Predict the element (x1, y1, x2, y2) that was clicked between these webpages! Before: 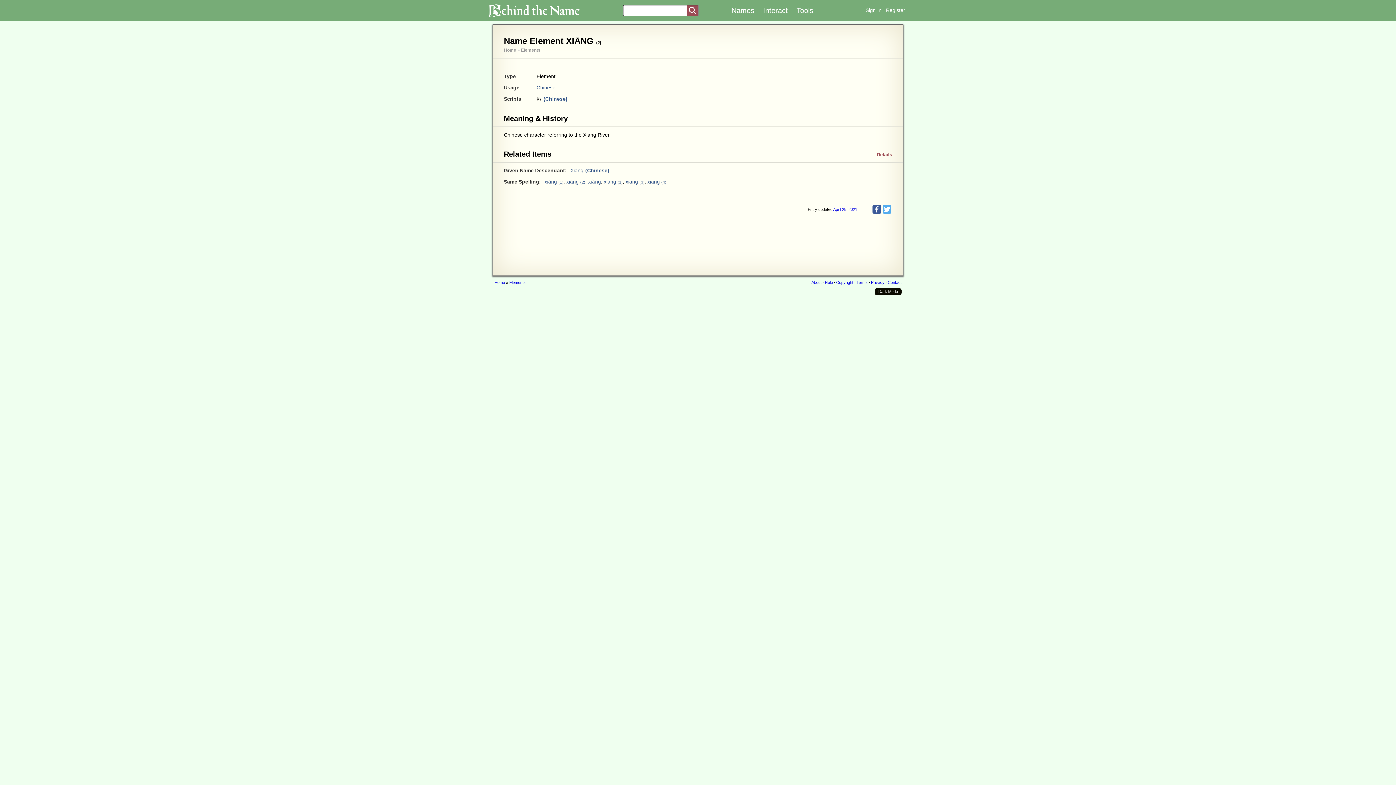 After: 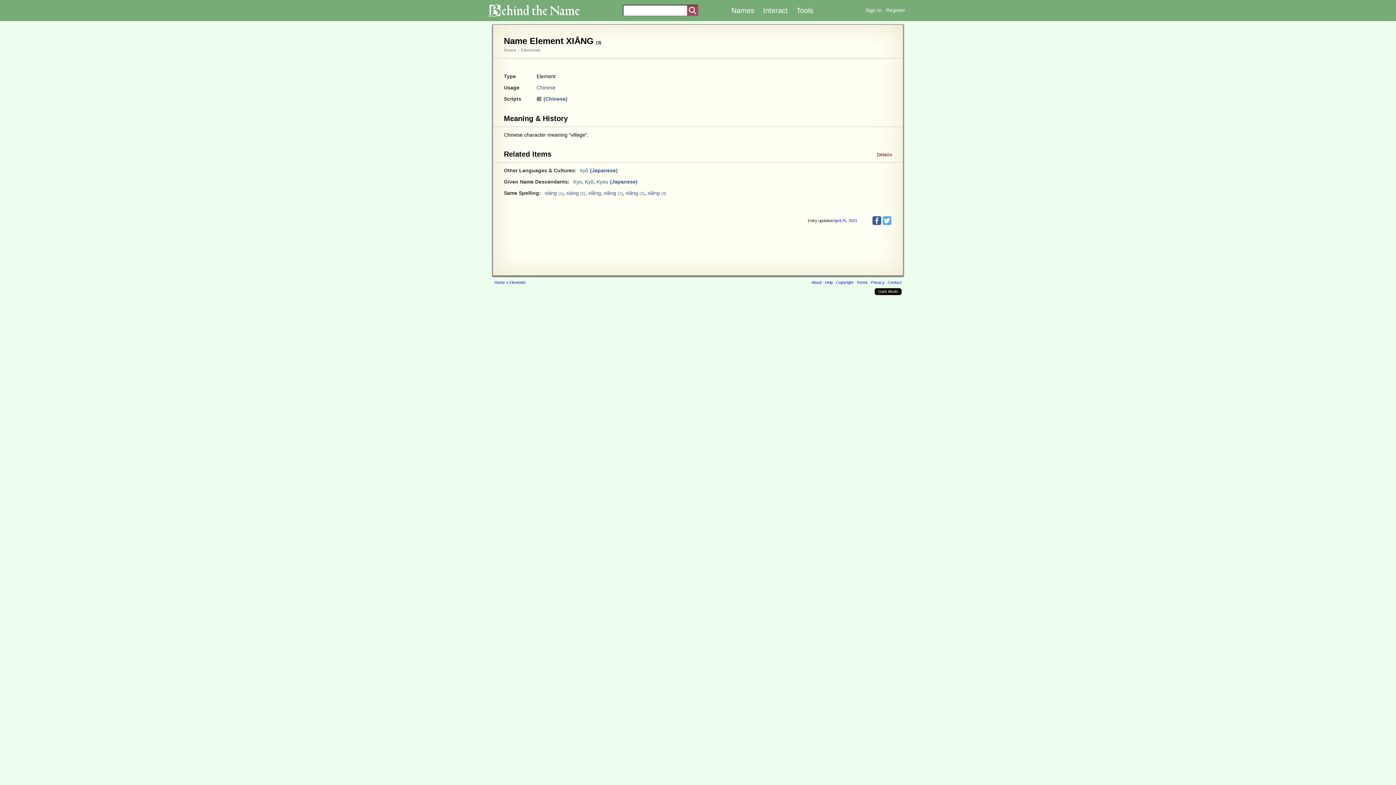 Action: bbox: (625, 178, 644, 184) label: xiāng 3